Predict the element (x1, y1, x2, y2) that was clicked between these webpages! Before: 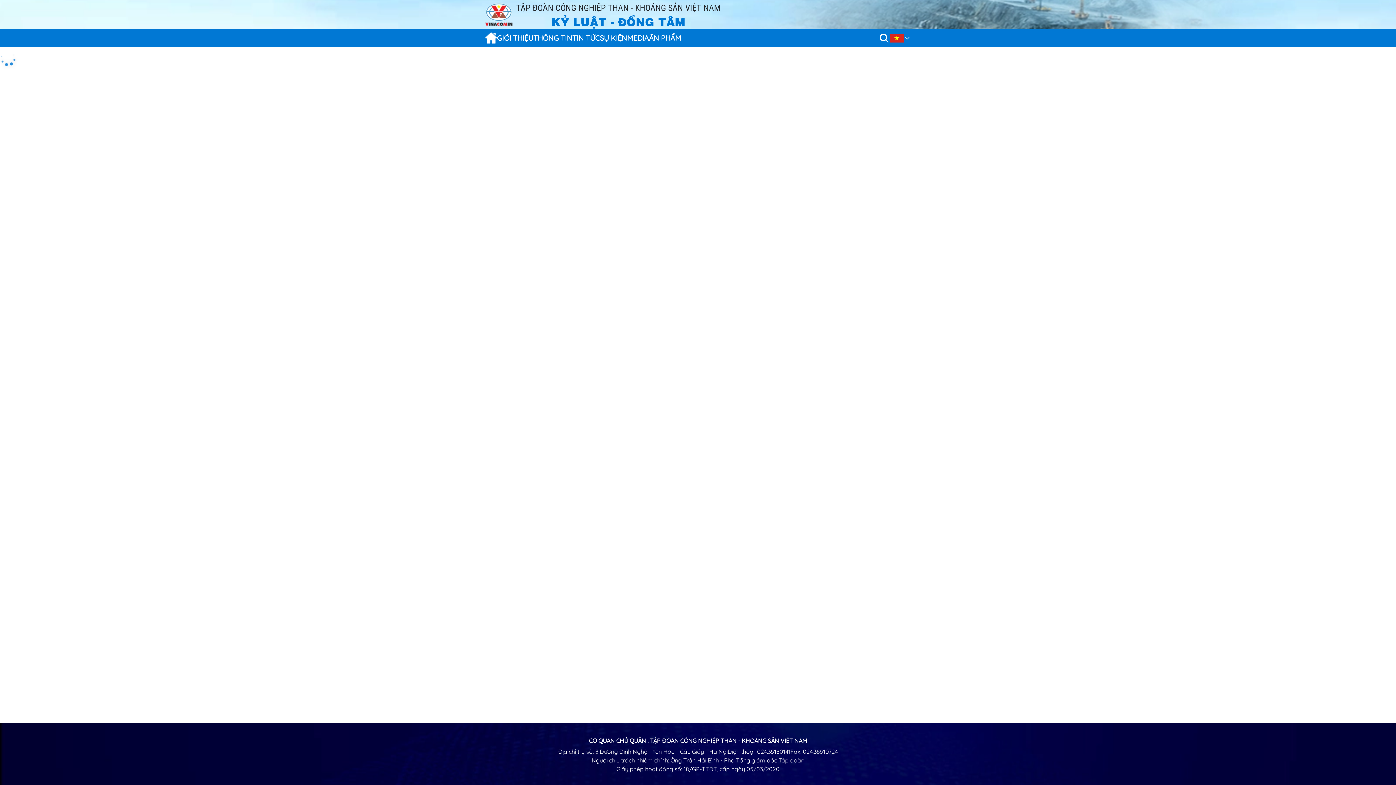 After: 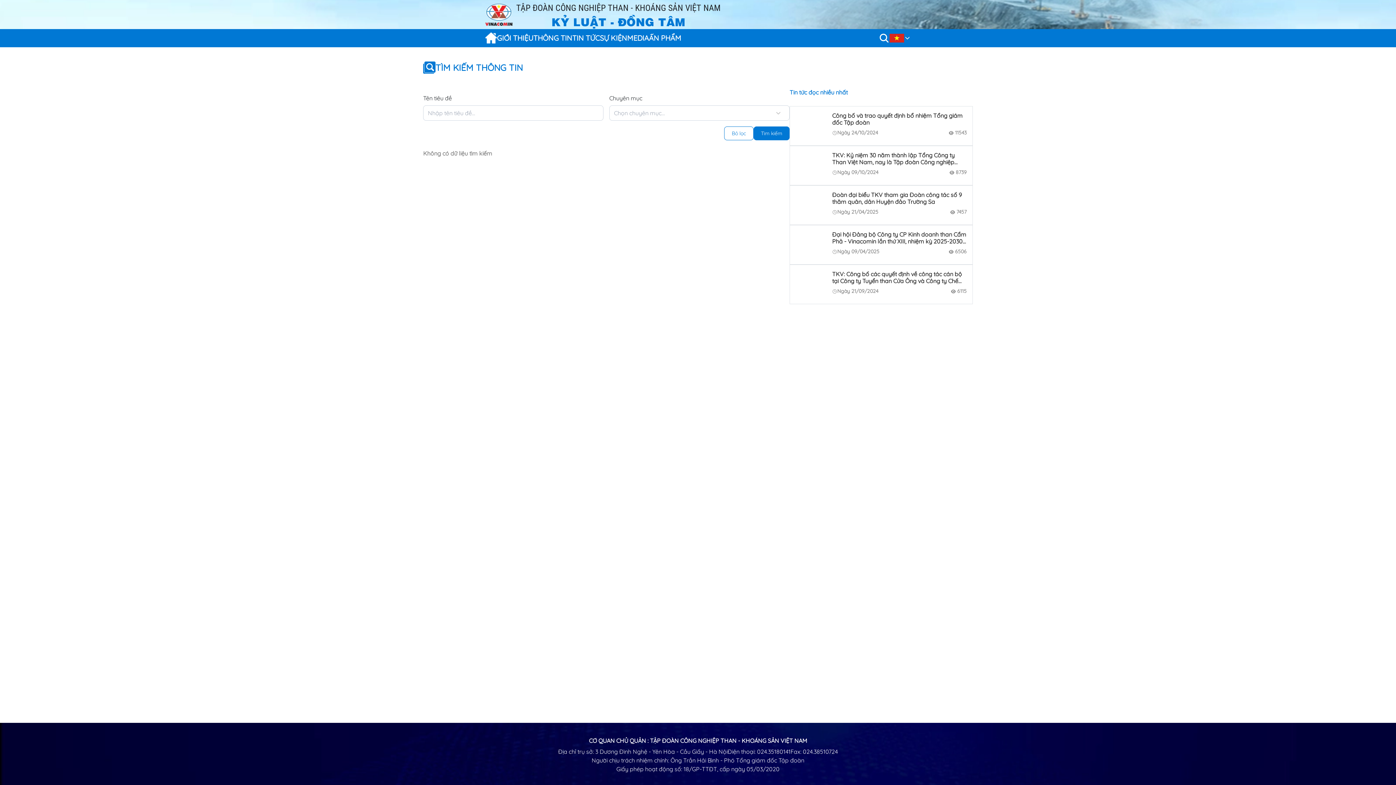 Action: bbox: (878, 32, 889, 43)